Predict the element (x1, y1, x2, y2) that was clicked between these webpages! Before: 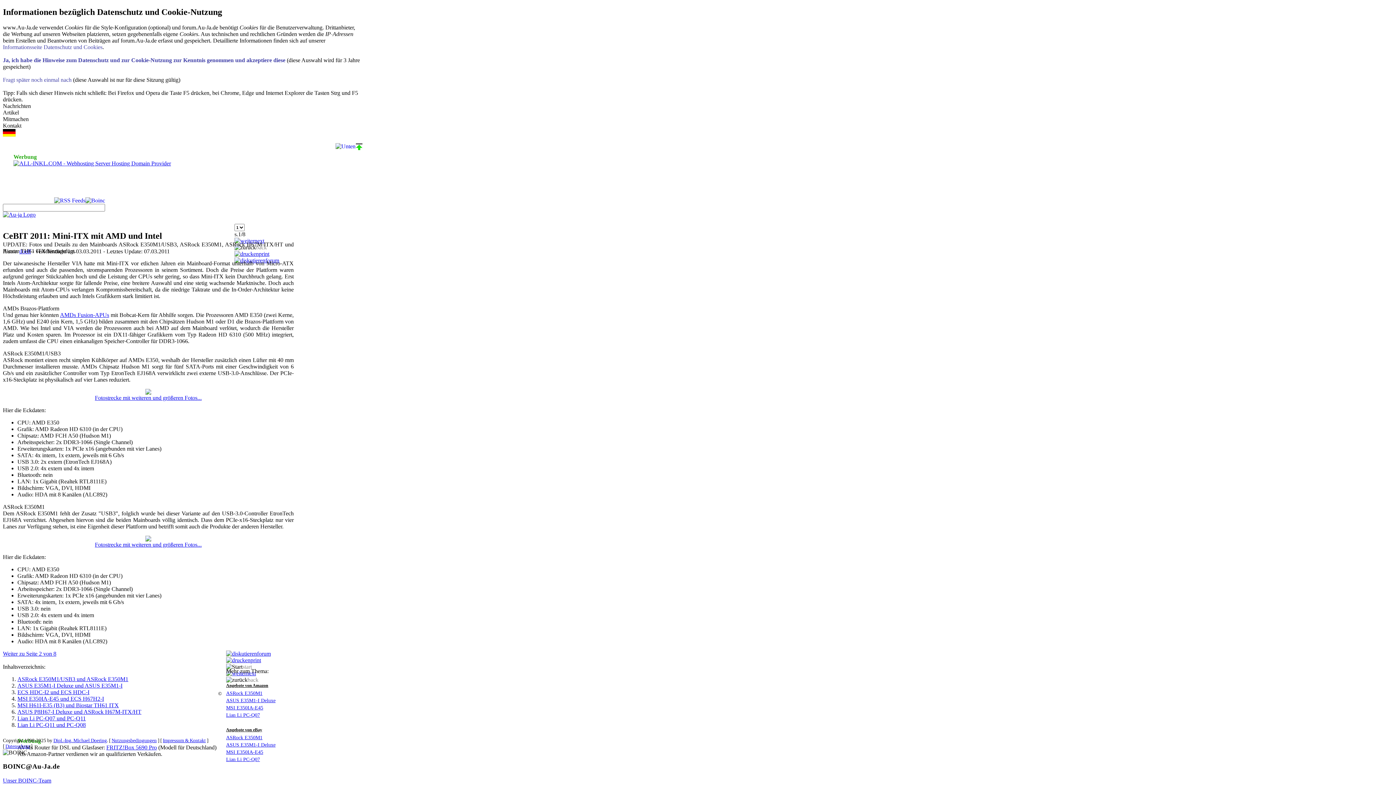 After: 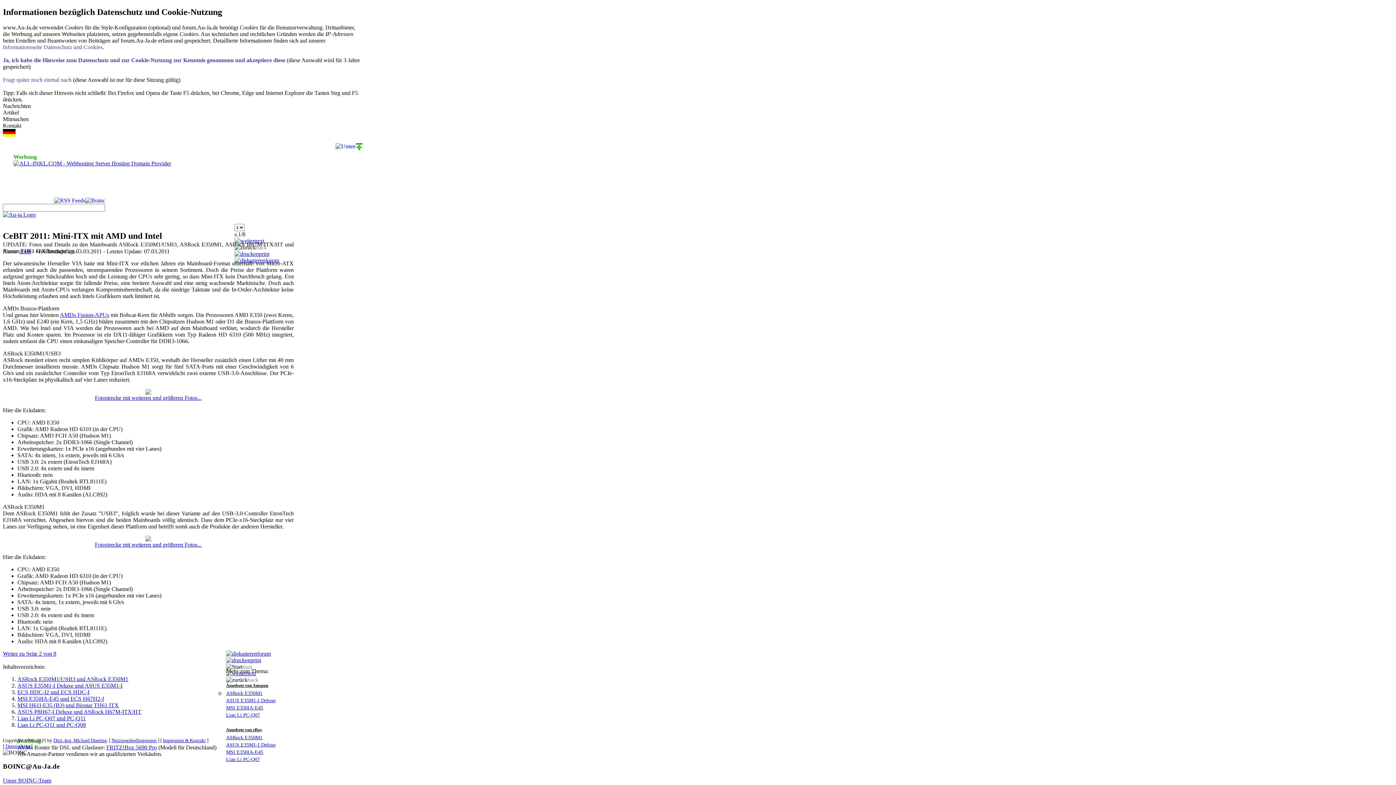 Action: label: AMDs Fusion-APUs bbox: (60, 311, 109, 318)